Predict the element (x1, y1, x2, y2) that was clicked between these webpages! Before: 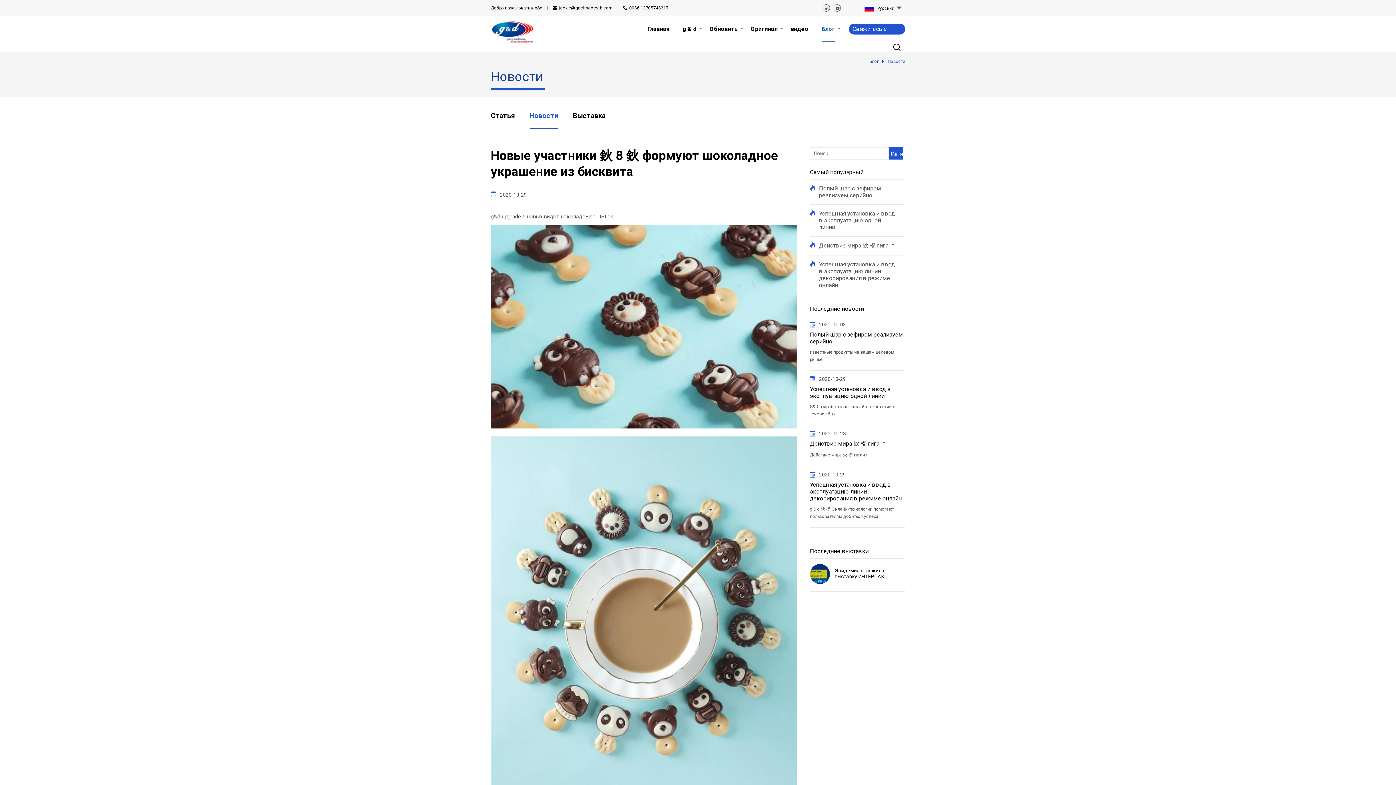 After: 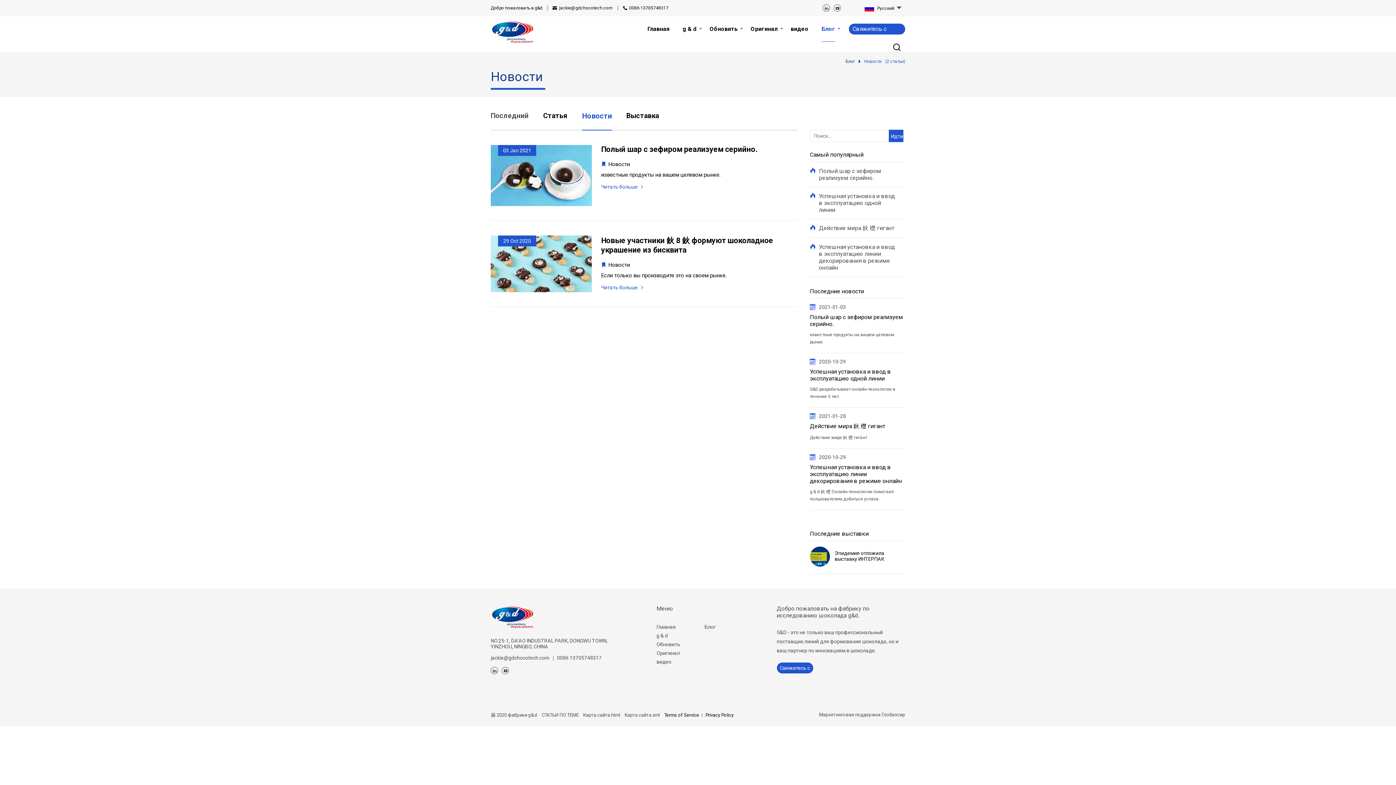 Action: label: Новости bbox: (888, 58, 905, 64)